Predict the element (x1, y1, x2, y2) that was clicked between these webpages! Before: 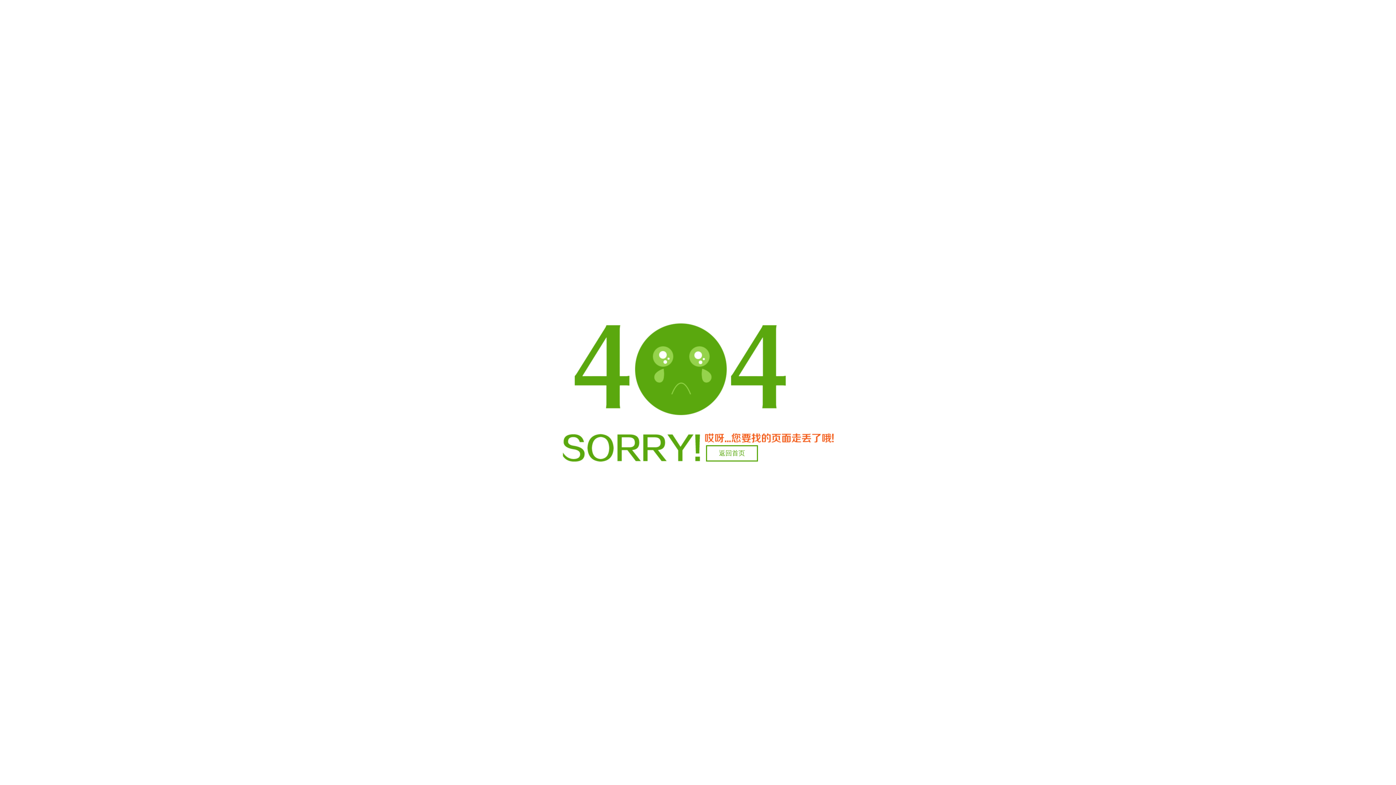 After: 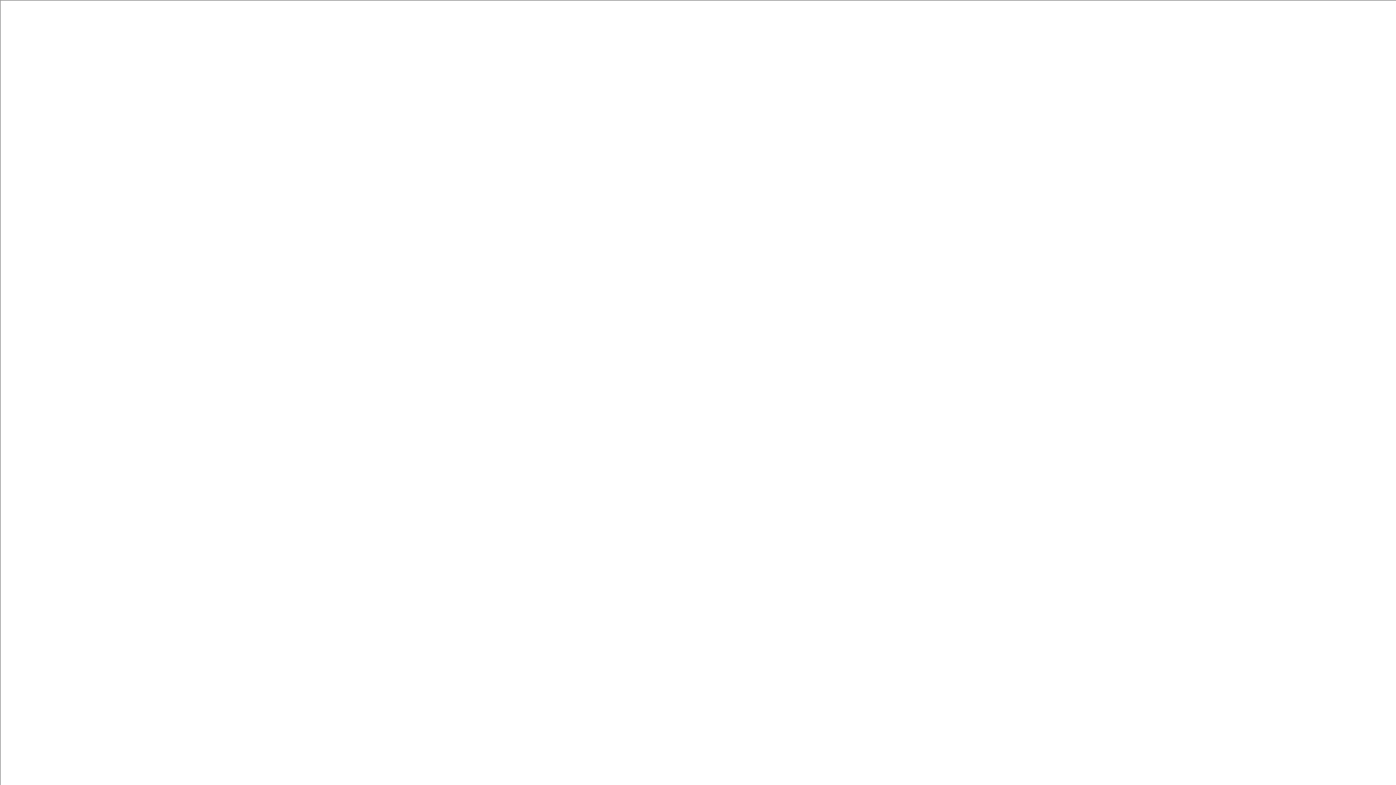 Action: label: 返回首页 bbox: (706, 445, 758, 461)